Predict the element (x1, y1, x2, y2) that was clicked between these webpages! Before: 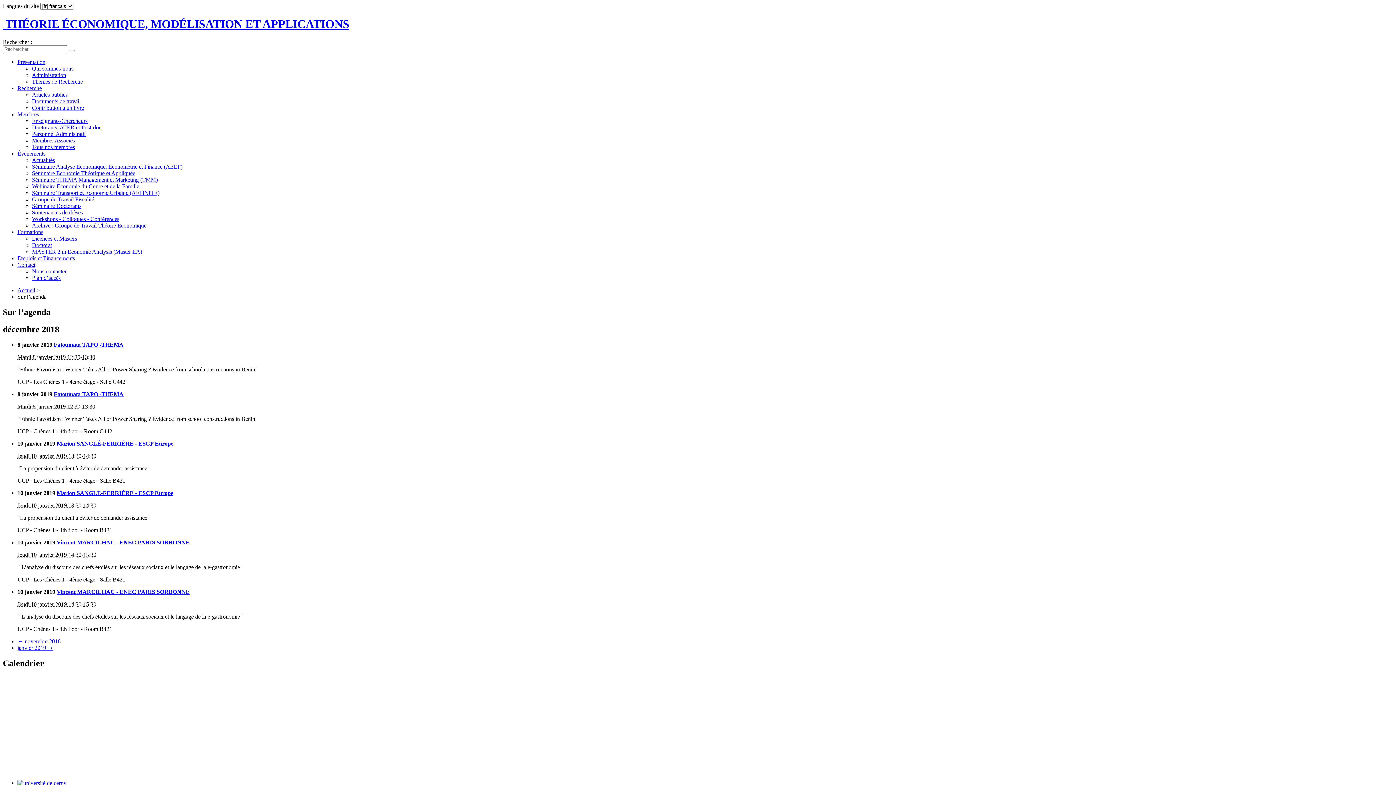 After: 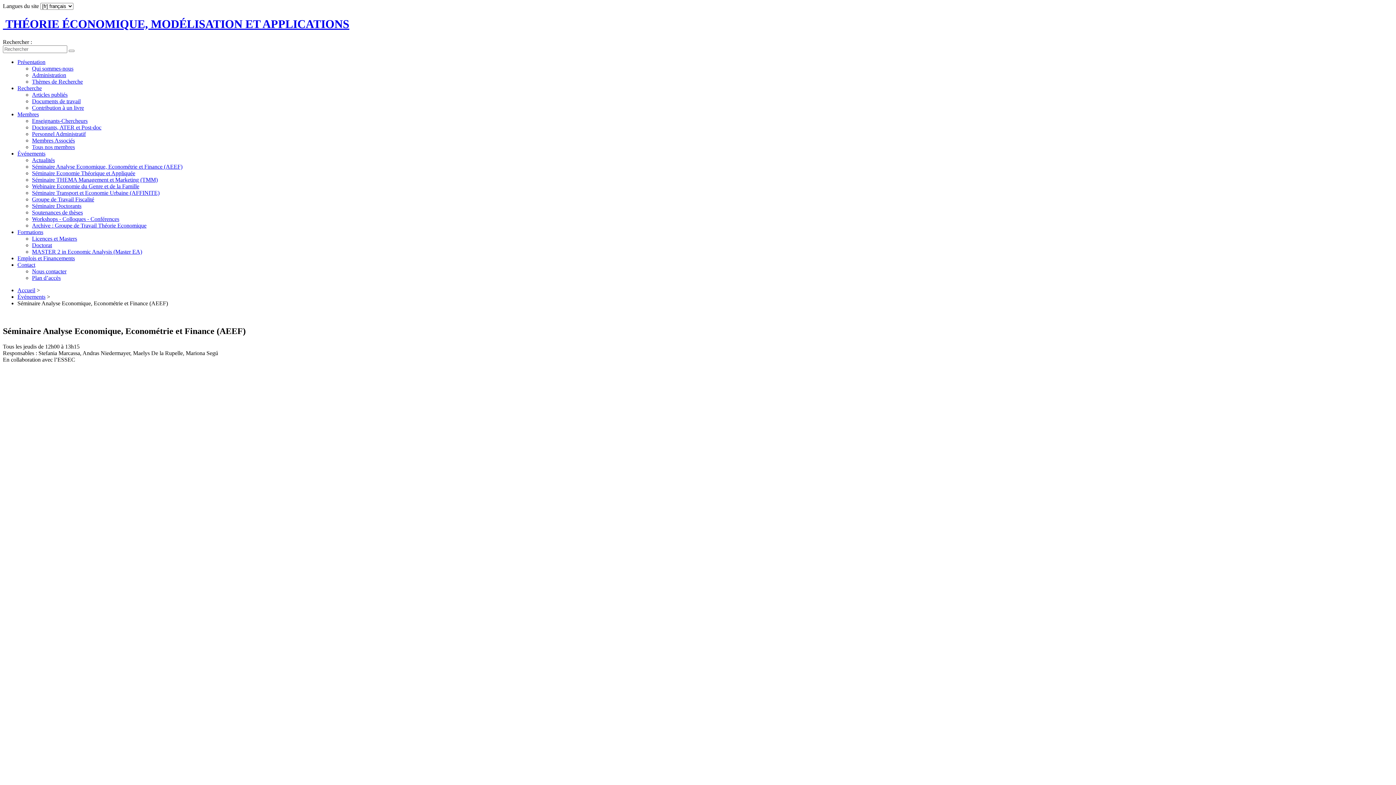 Action: bbox: (32, 163, 182, 169) label: Séminaire Analyse Economique, Econométrie et Finance (AEEF)